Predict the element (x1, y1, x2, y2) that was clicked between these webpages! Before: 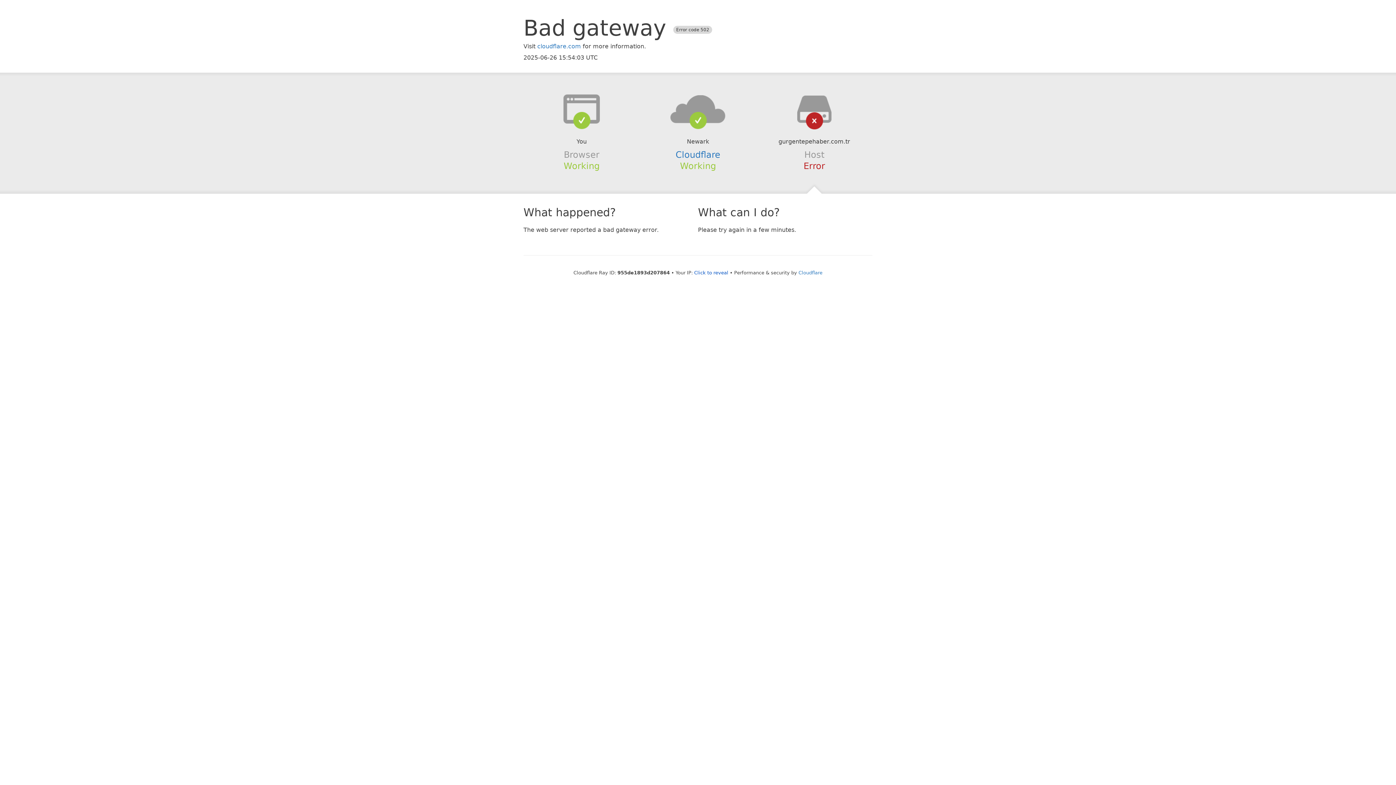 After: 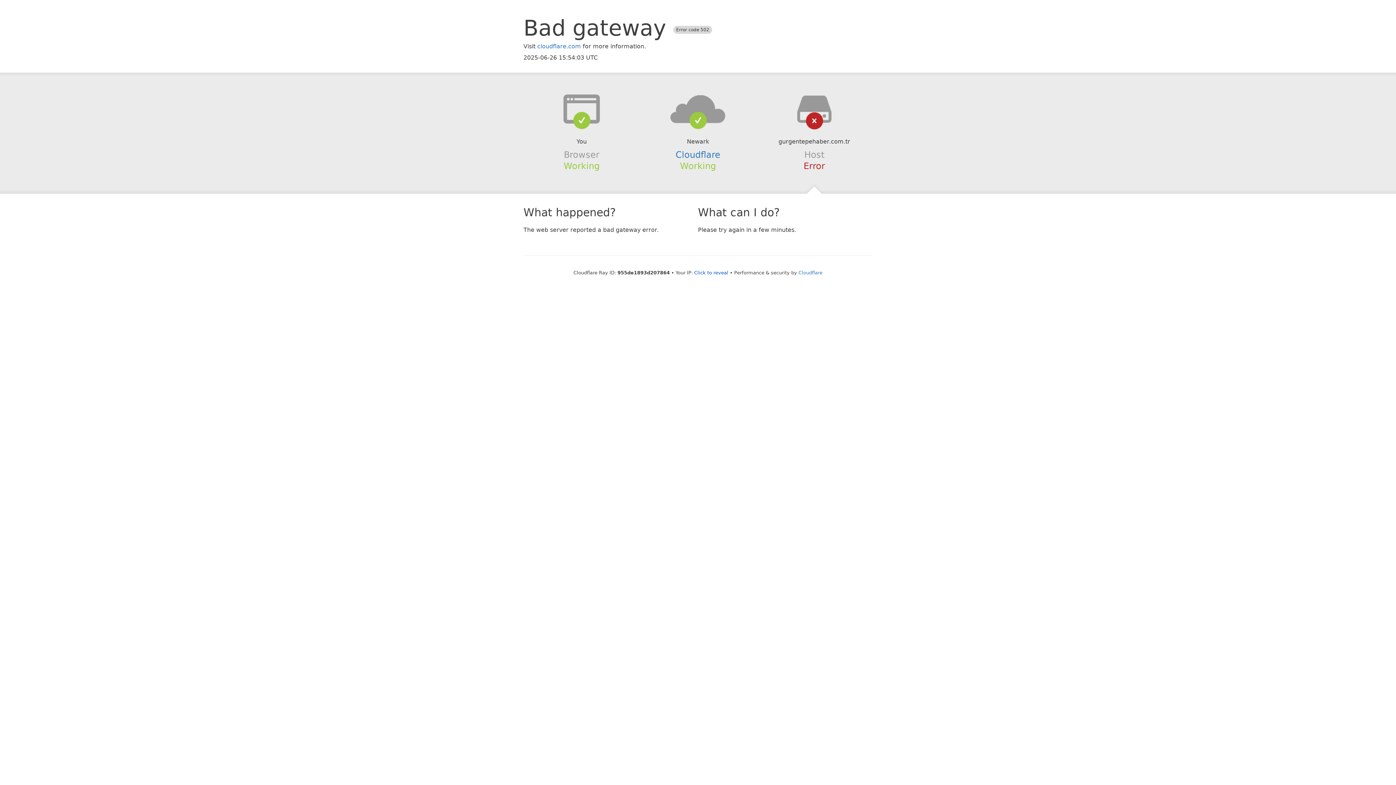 Action: bbox: (639, 94, 756, 123)